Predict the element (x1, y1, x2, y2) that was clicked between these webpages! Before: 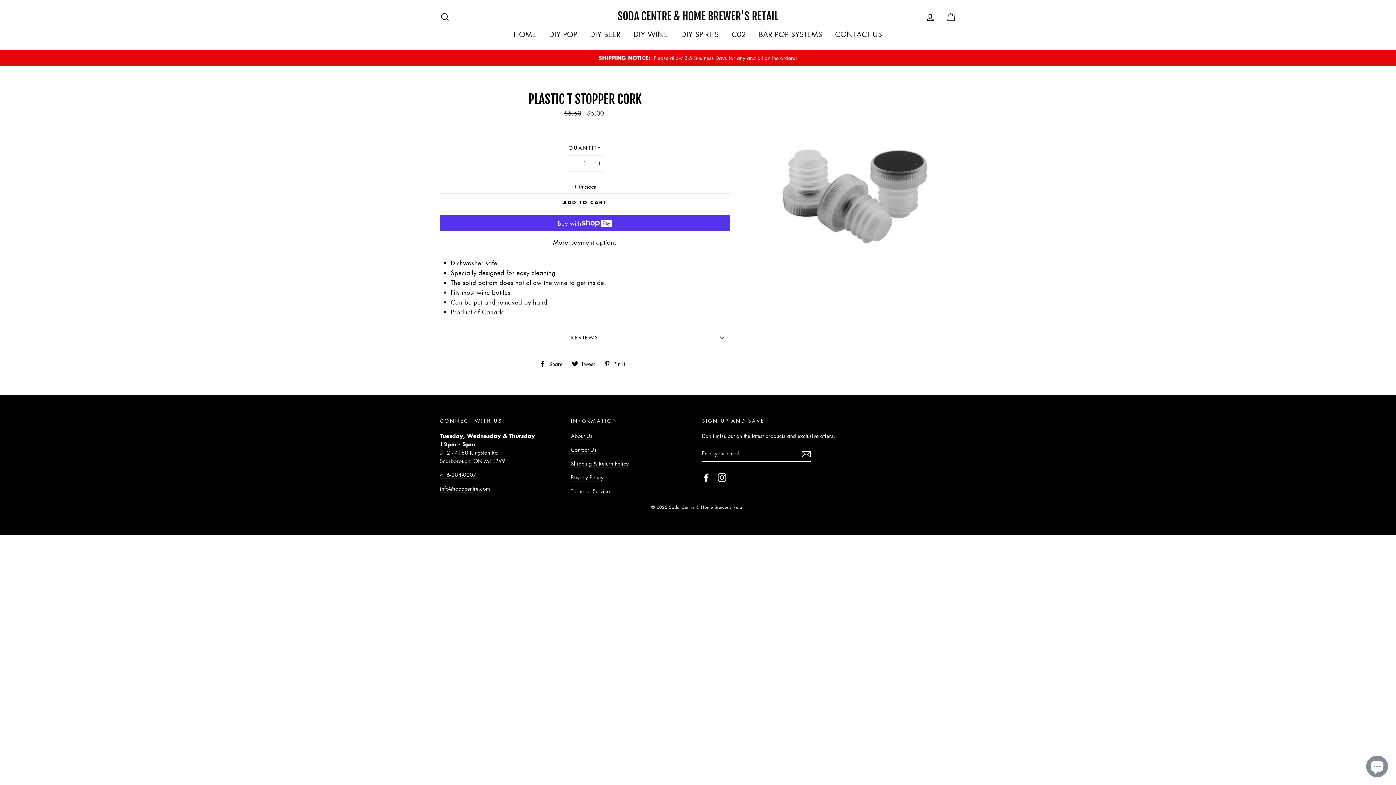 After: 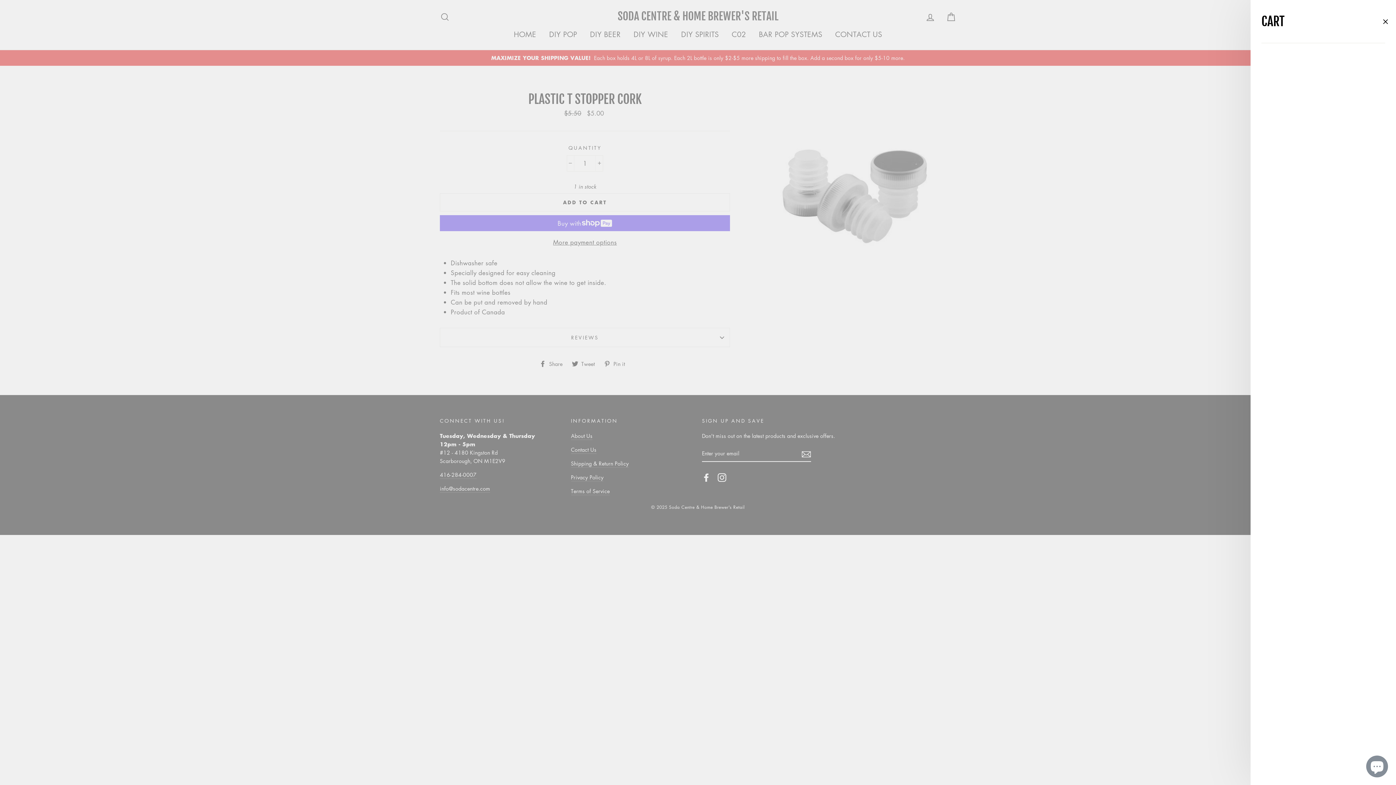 Action: bbox: (941, 7, 960, 25) label: Cart